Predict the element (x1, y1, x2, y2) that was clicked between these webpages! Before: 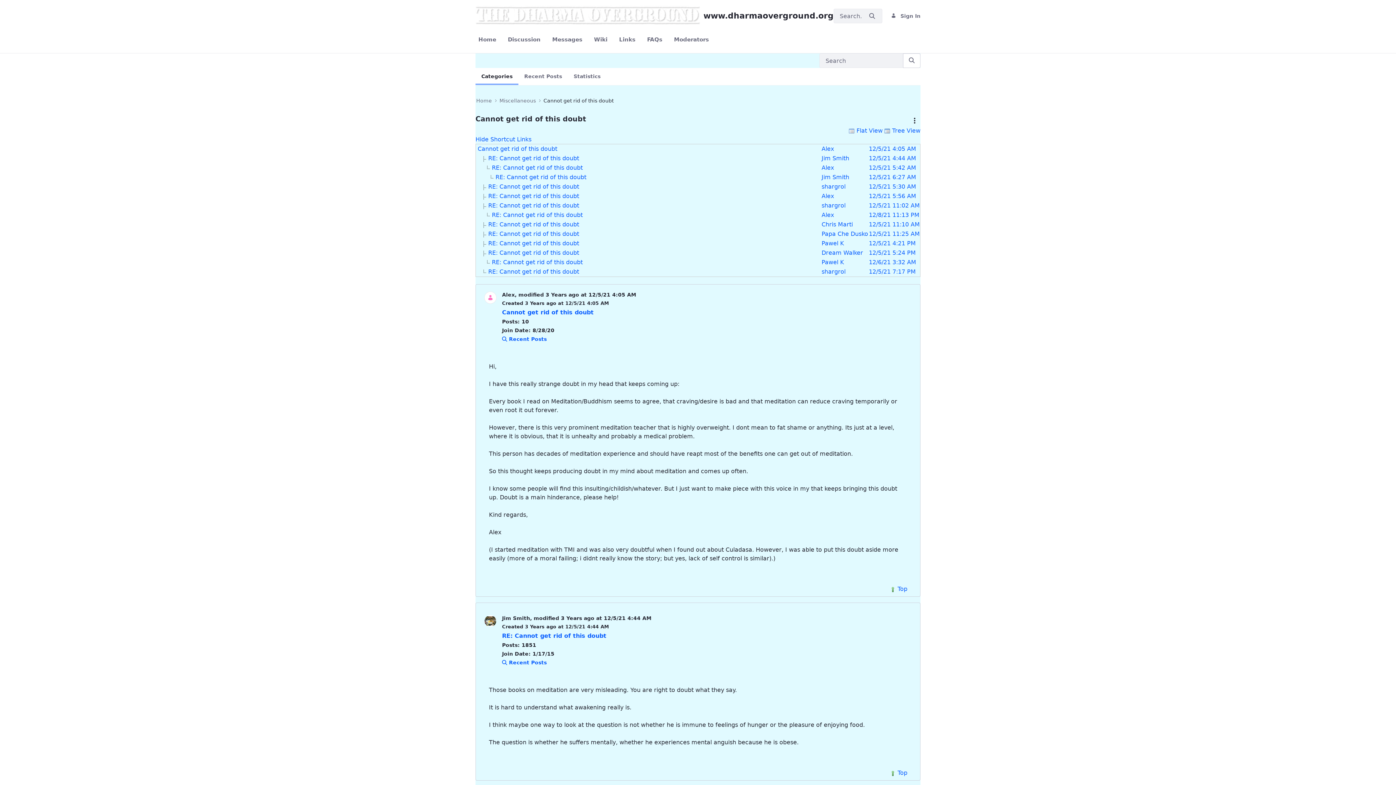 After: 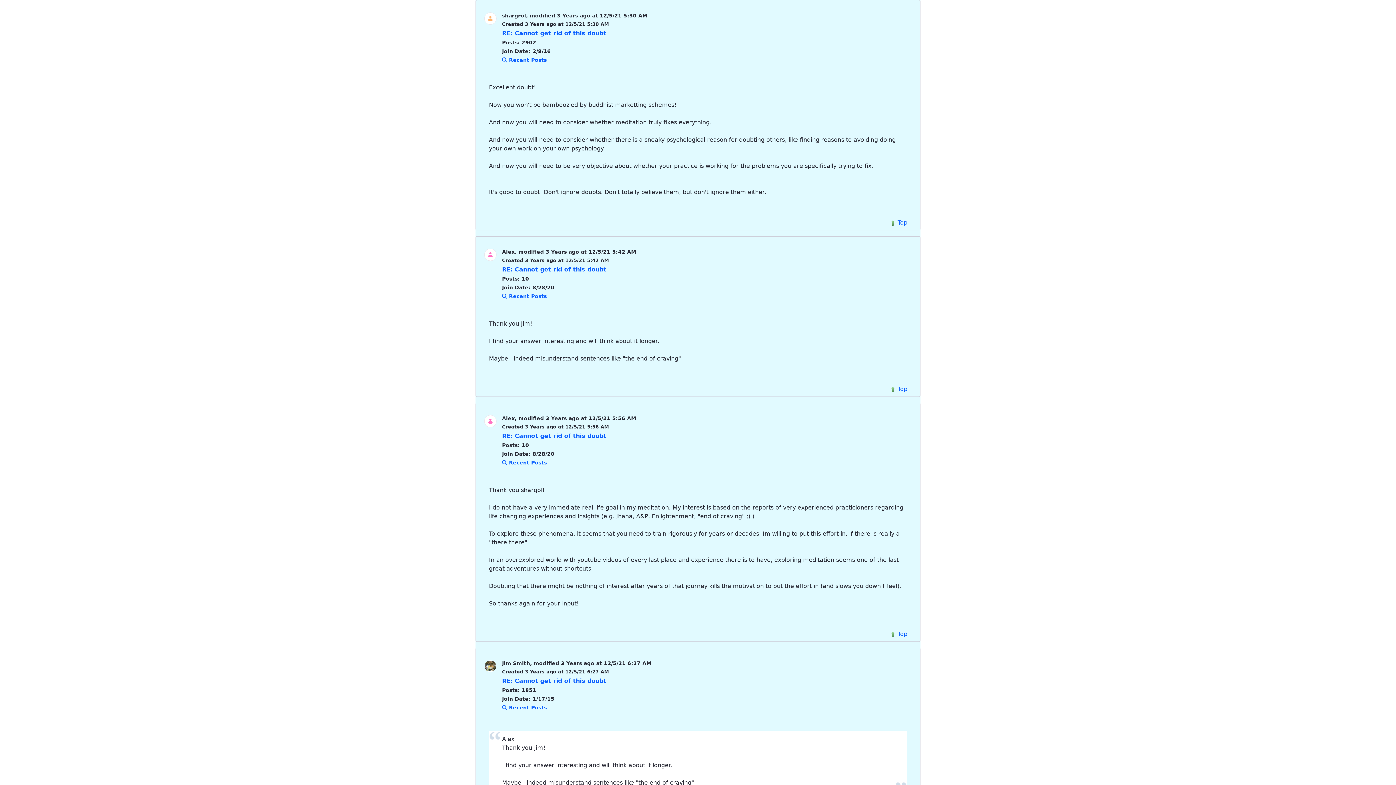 Action: bbox: (869, 183, 916, 190) label: 12/5/21 5:30 AM